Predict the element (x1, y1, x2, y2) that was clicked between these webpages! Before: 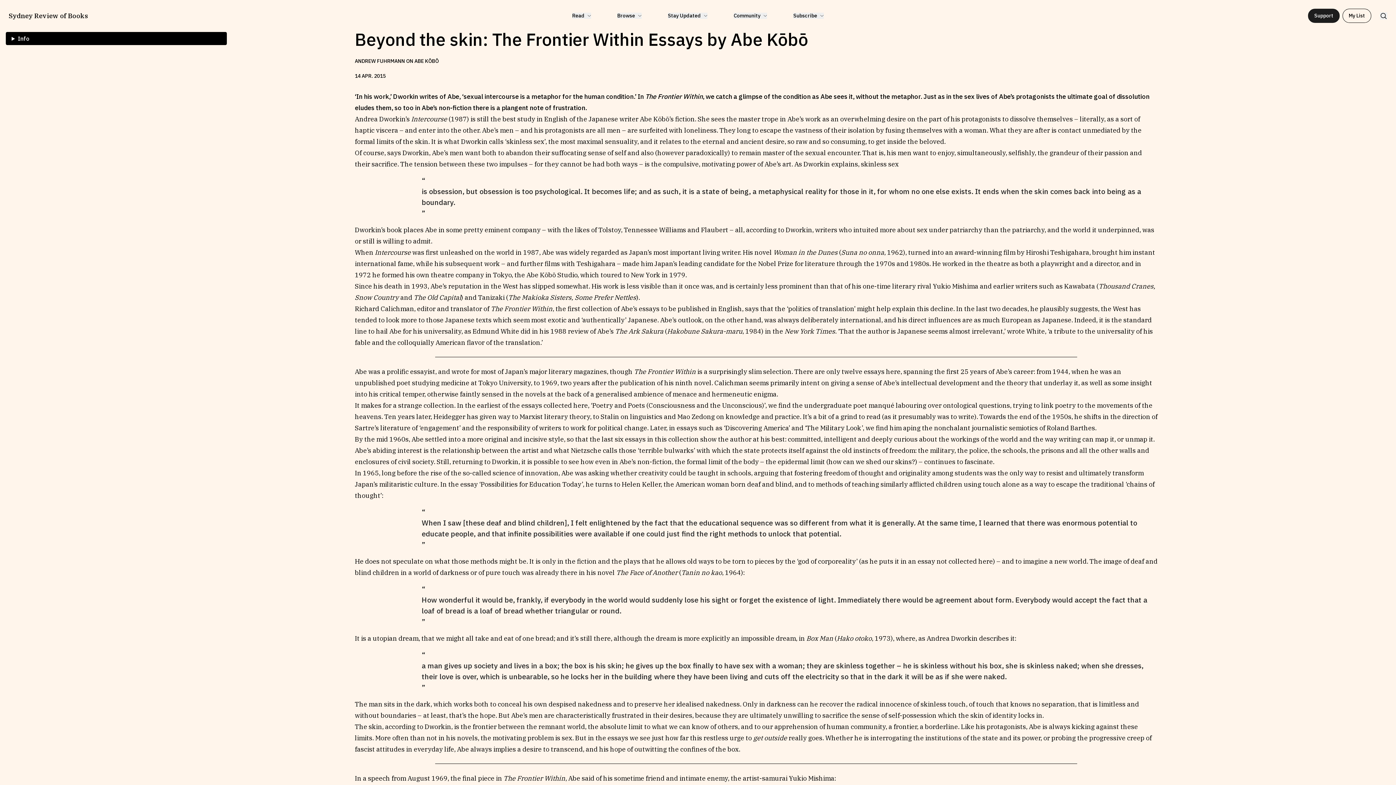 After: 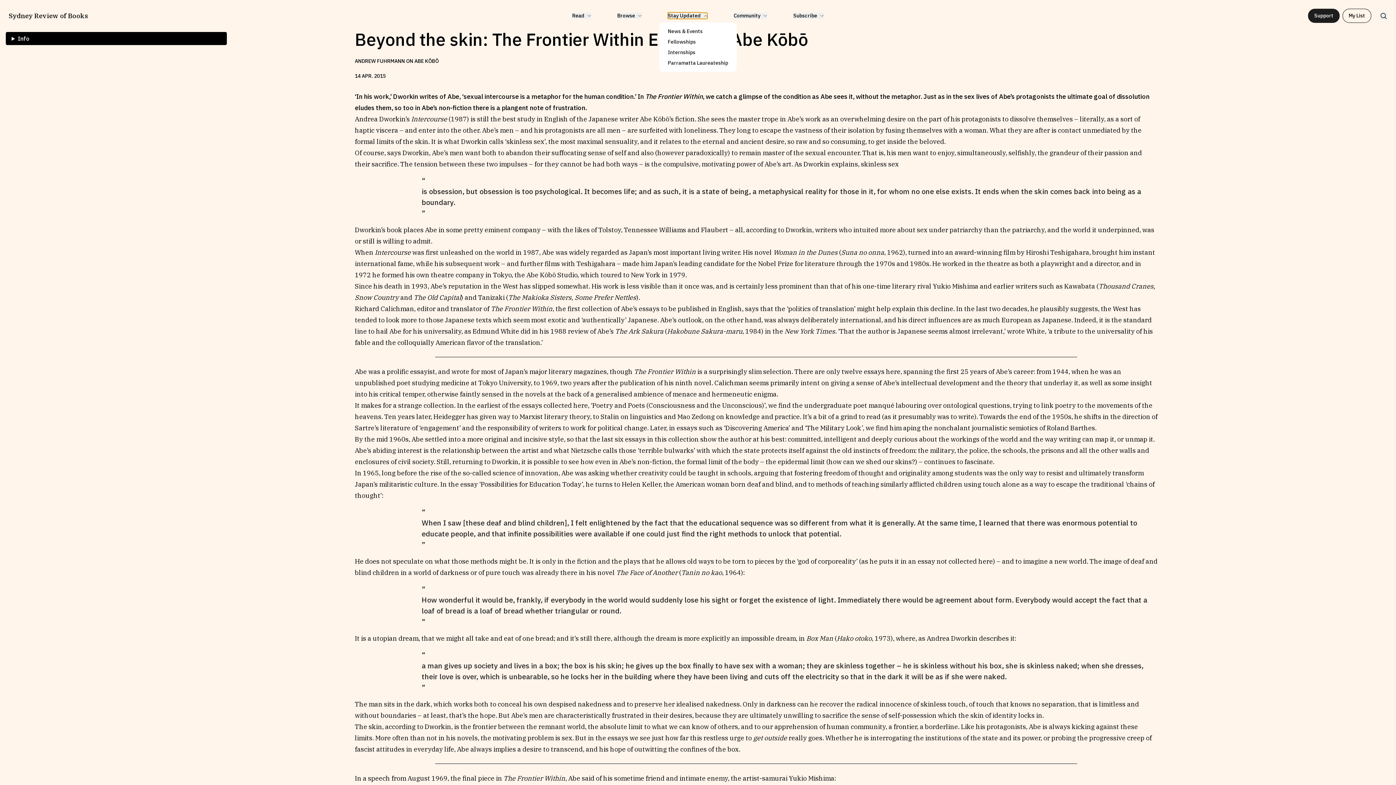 Action: label: Stay Updated bbox: (668, 12, 707, 18)